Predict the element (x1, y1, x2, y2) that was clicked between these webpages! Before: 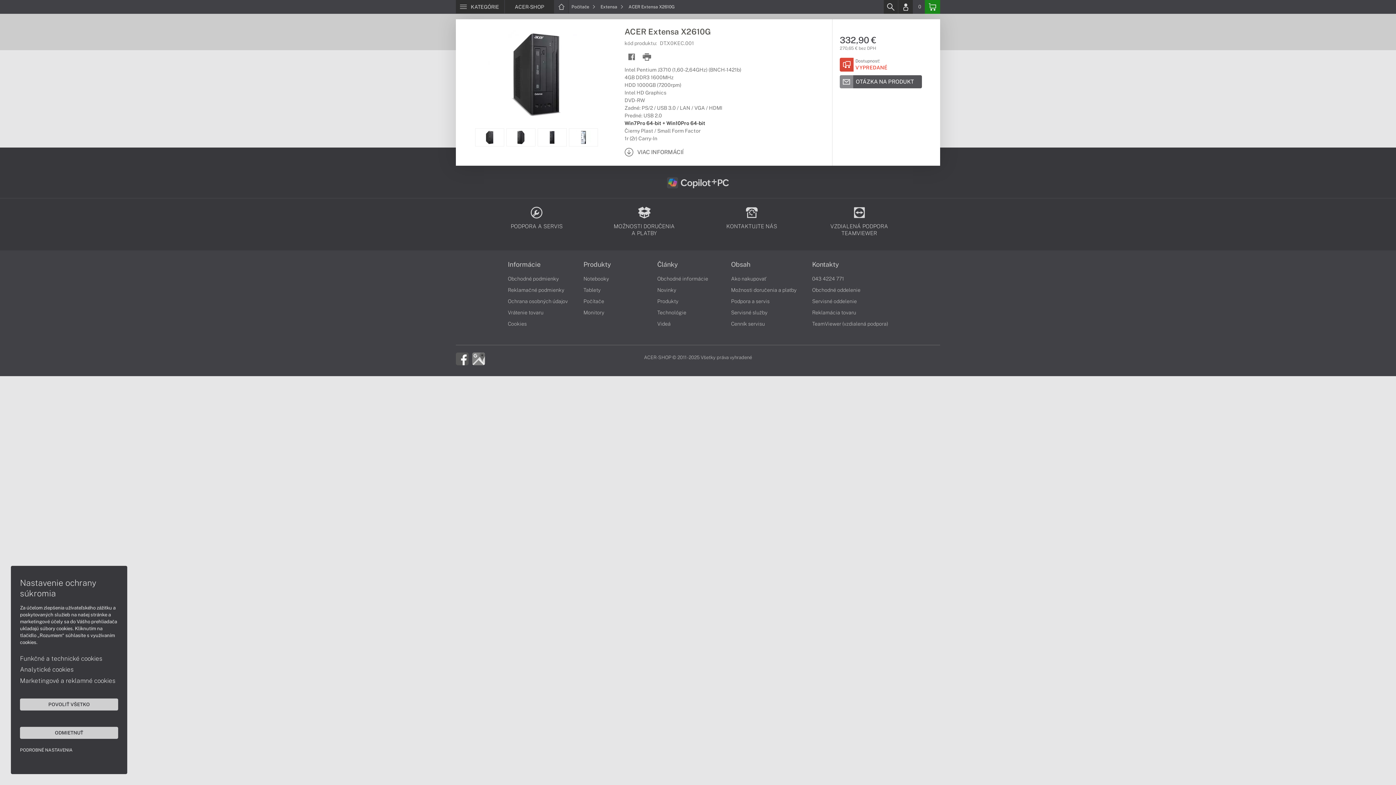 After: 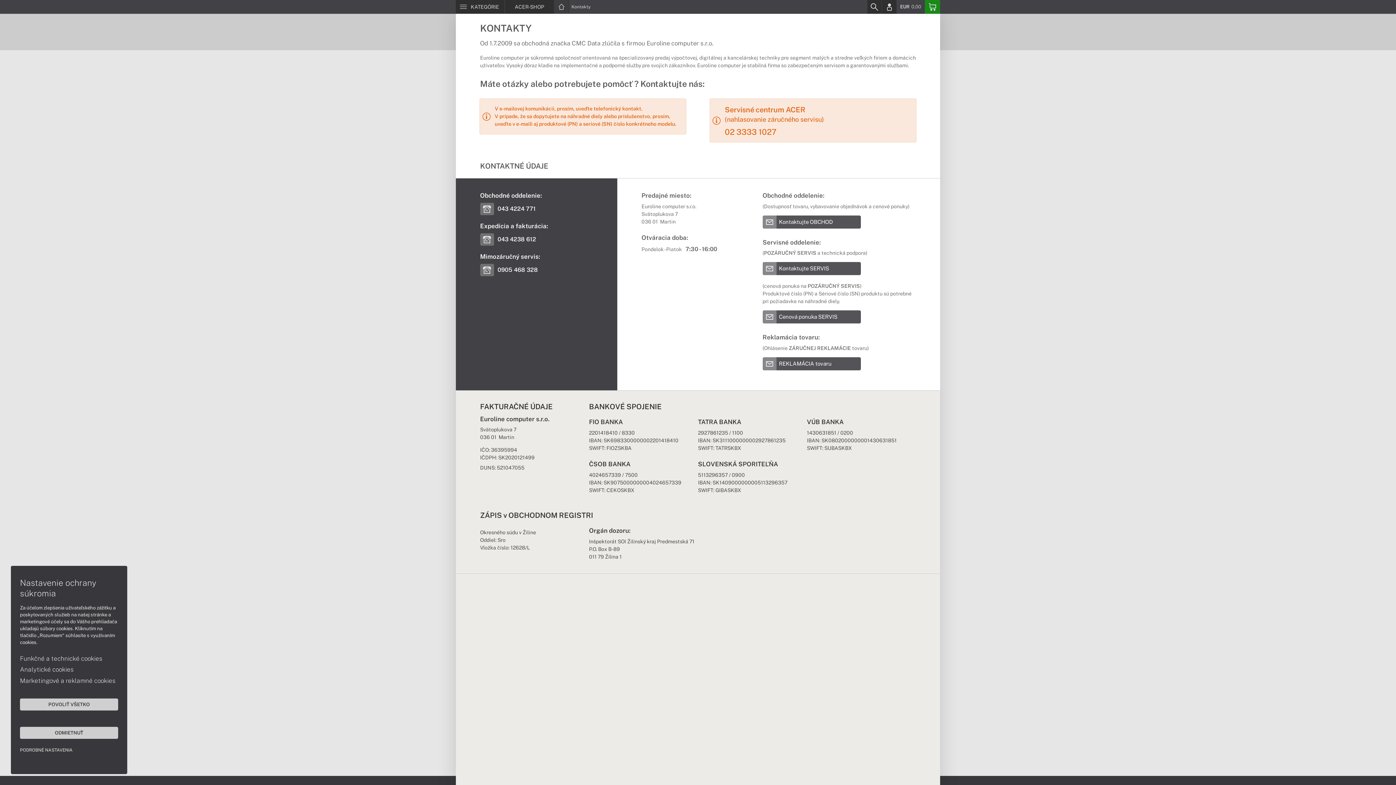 Action: bbox: (812, 276, 844, 281) label: 043 4224 771